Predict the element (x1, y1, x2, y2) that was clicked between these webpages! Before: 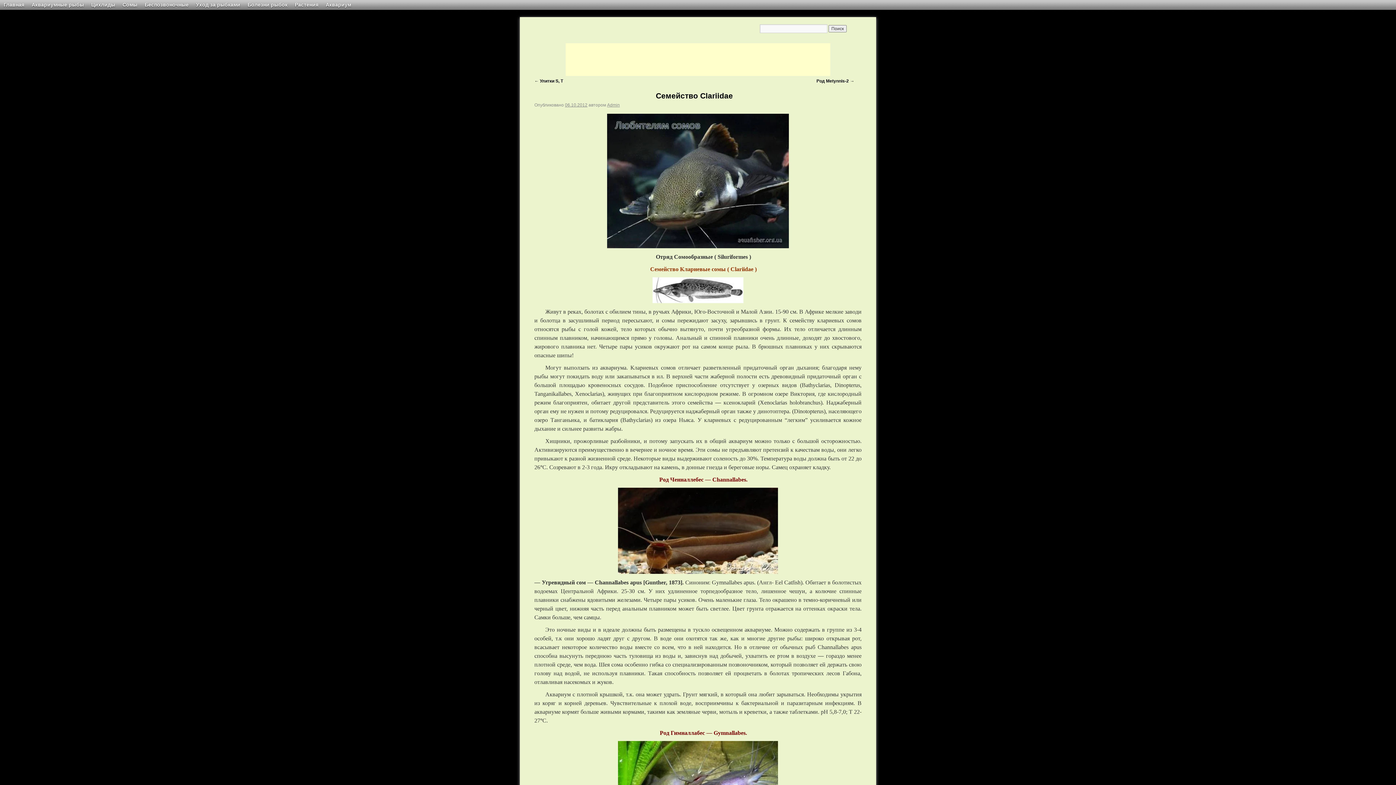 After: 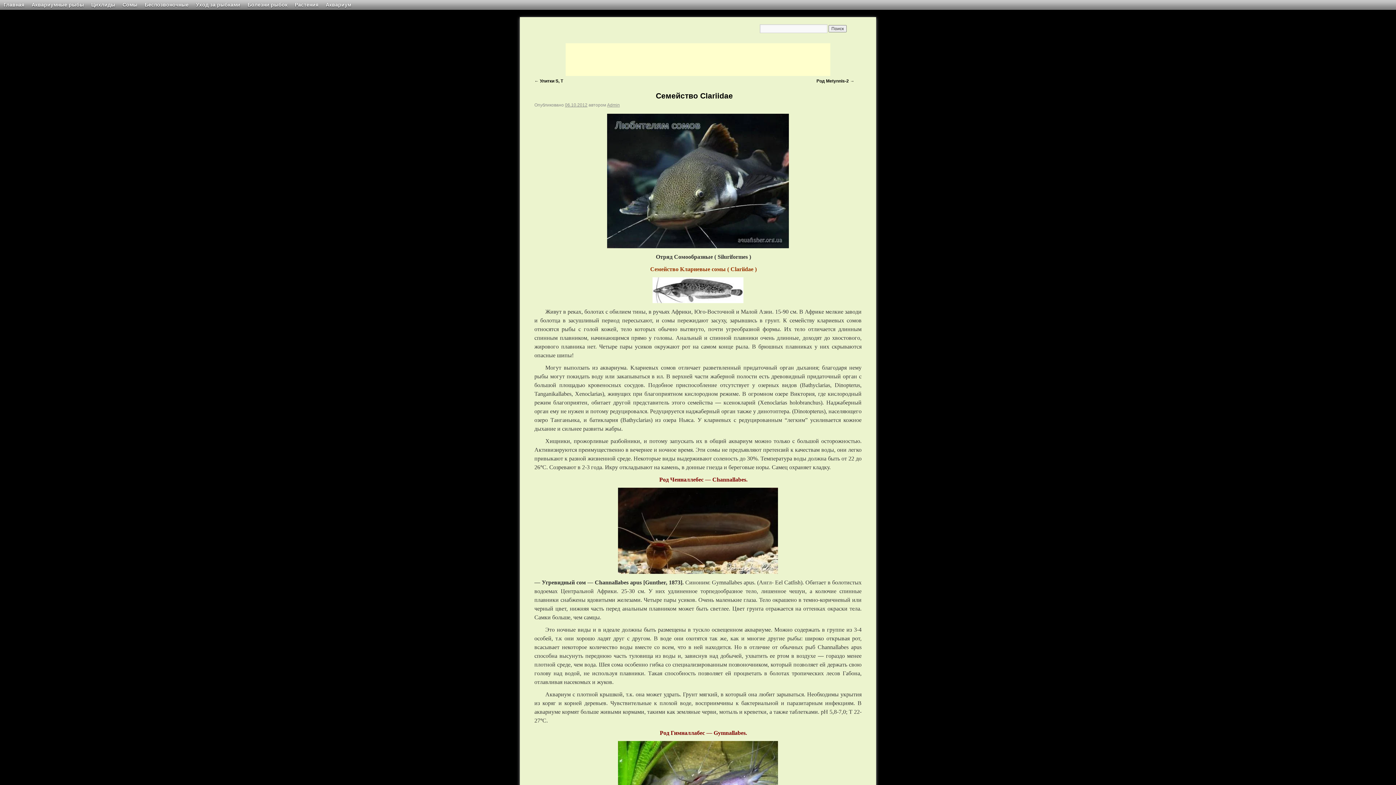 Action: bbox: (565, 102, 587, 107) label: 06.10.2012